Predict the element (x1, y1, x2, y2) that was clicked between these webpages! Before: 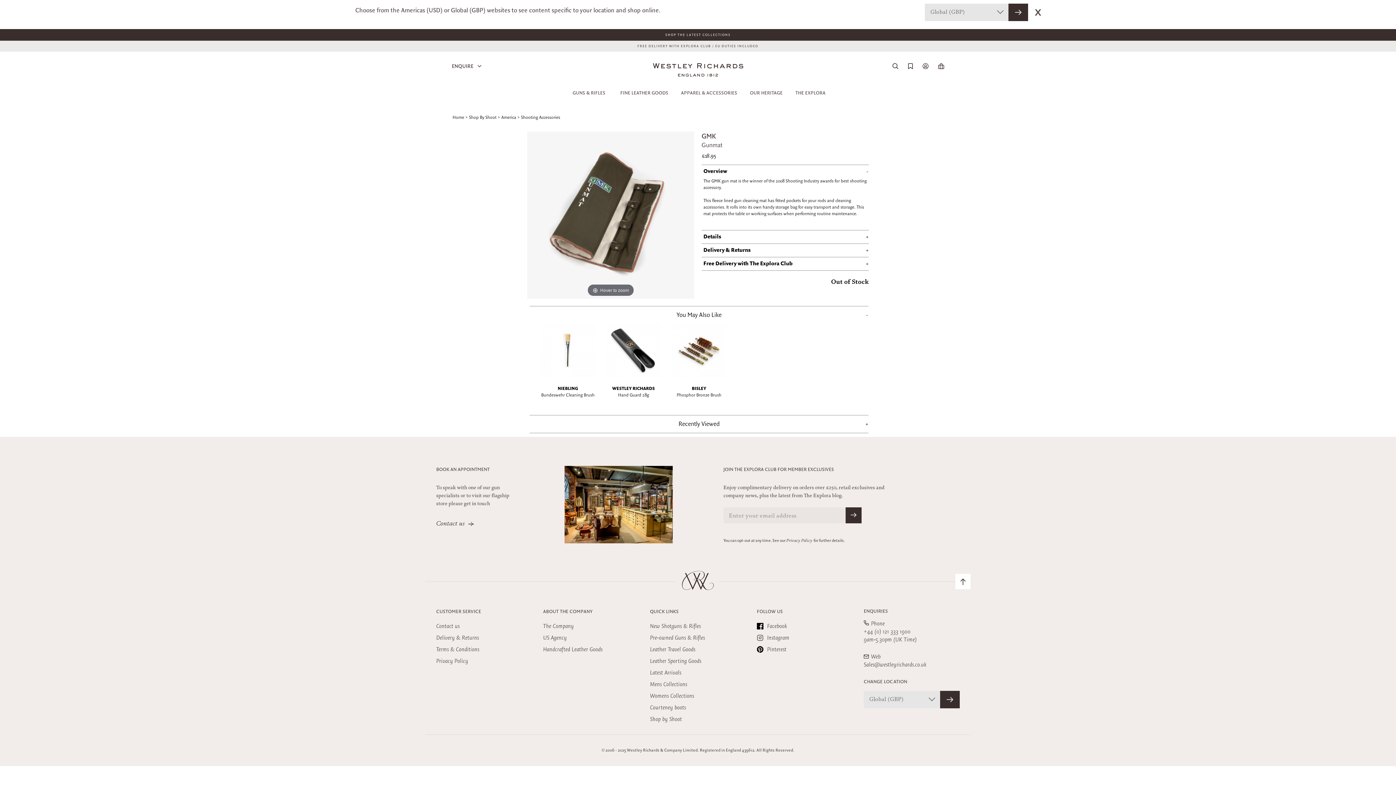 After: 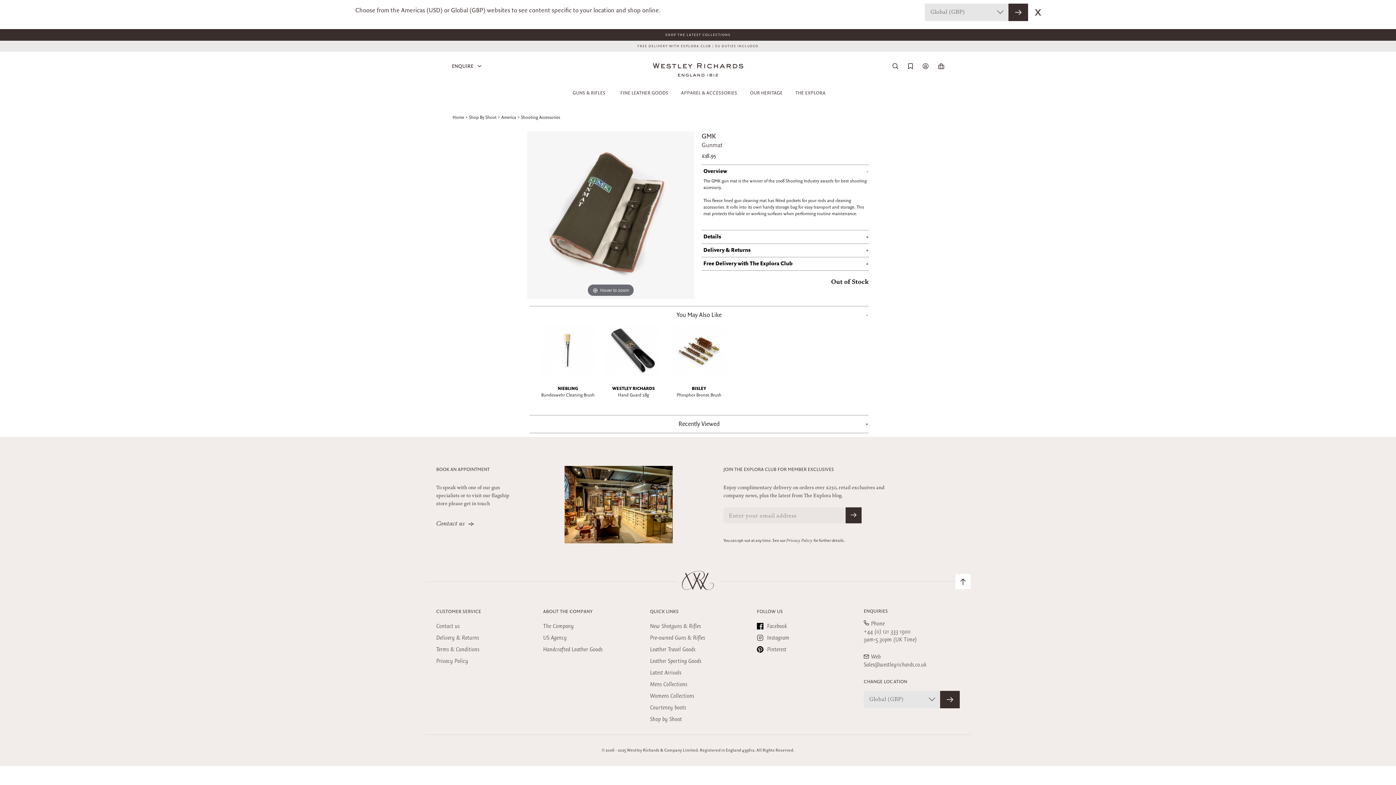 Action: label: FOLLOW US bbox: (757, 608, 853, 615)